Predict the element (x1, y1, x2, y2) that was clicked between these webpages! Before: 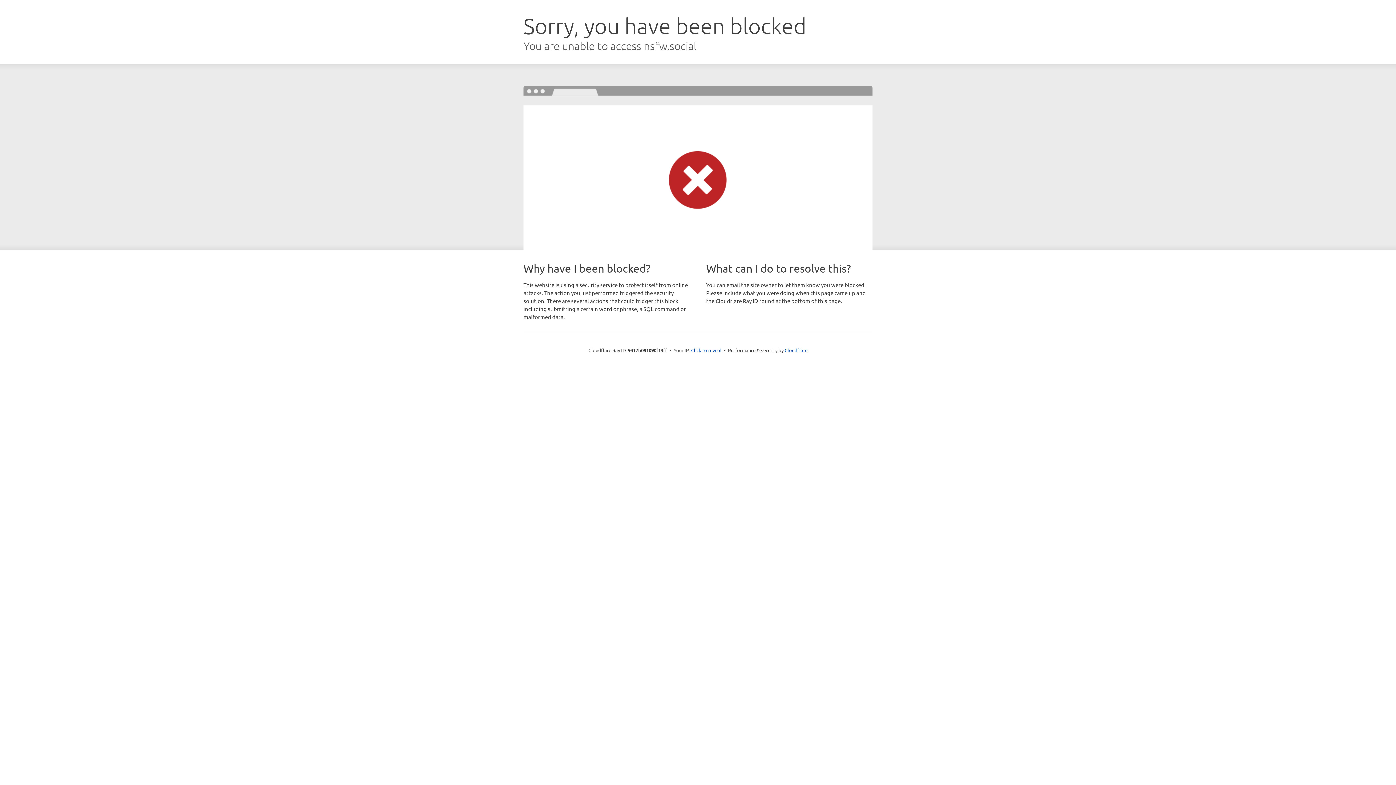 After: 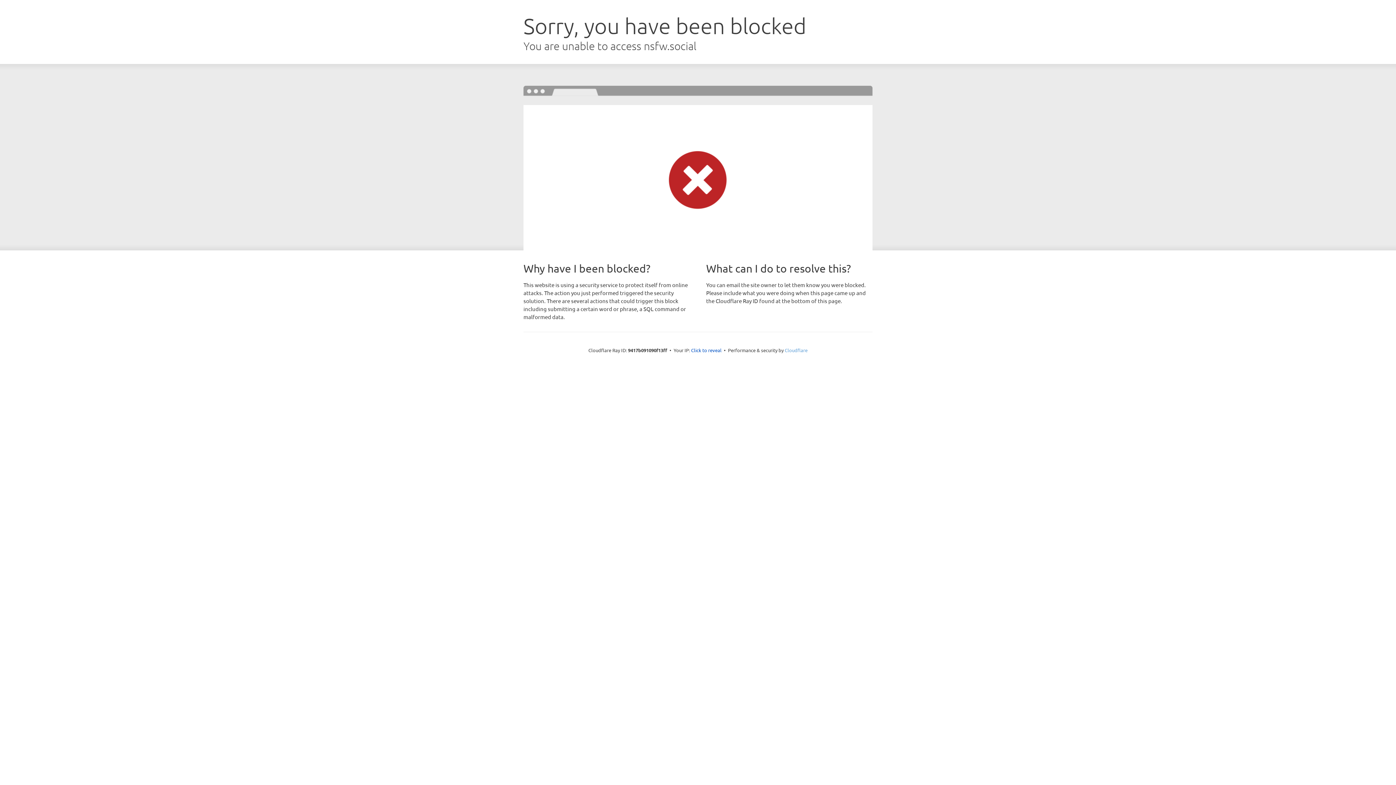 Action: label: Cloudflare bbox: (784, 347, 807, 353)